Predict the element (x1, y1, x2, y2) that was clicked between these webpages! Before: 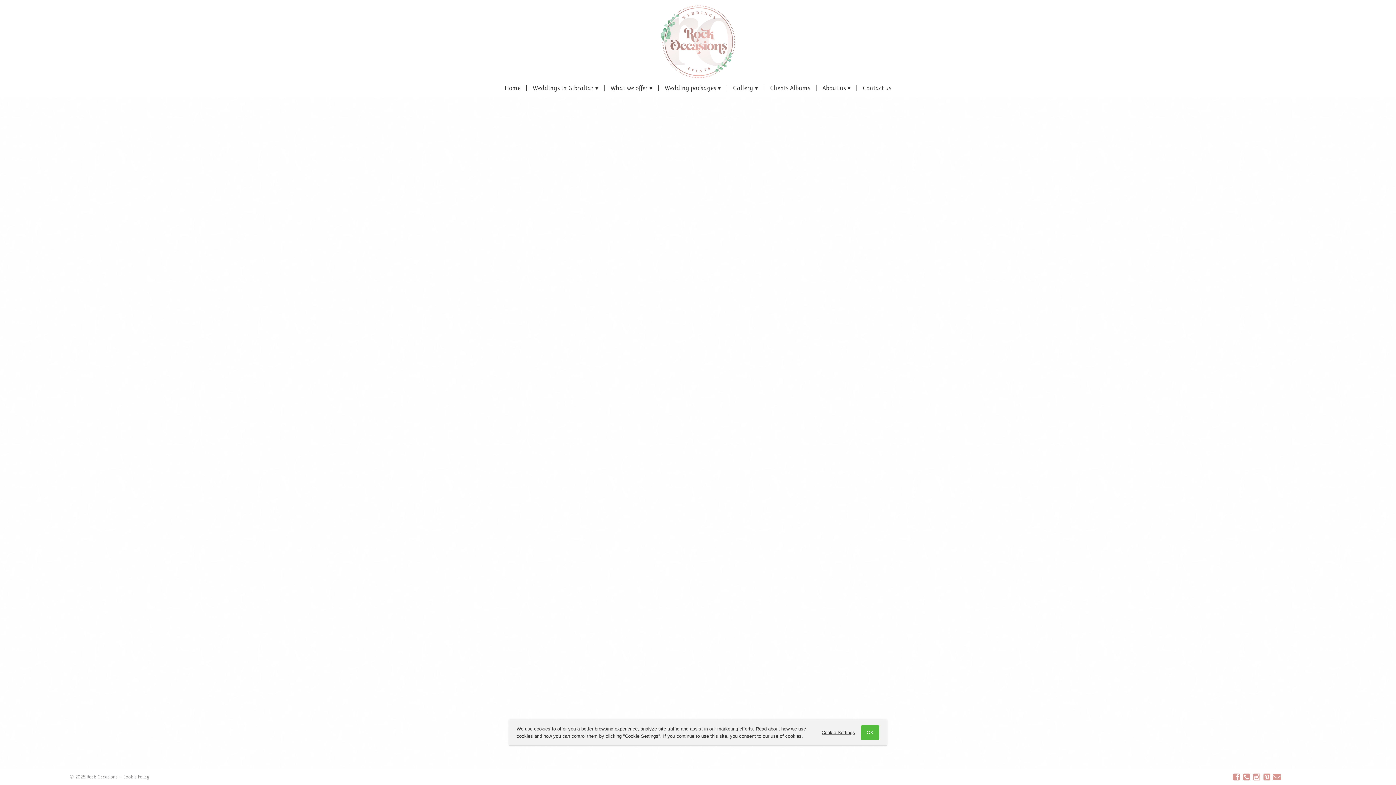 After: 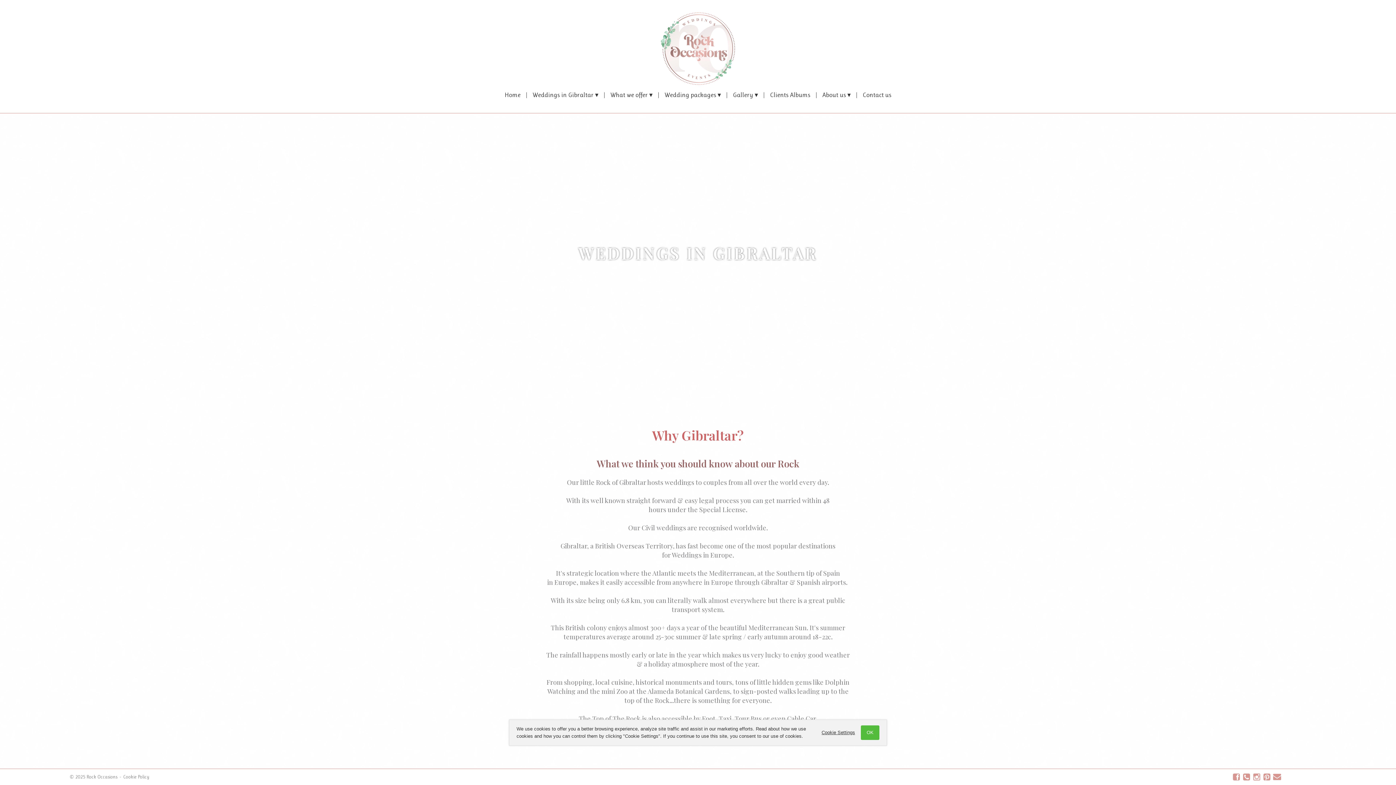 Action: label: Weddings in Gibraltar ▾ bbox: (527, 83, 604, 92)